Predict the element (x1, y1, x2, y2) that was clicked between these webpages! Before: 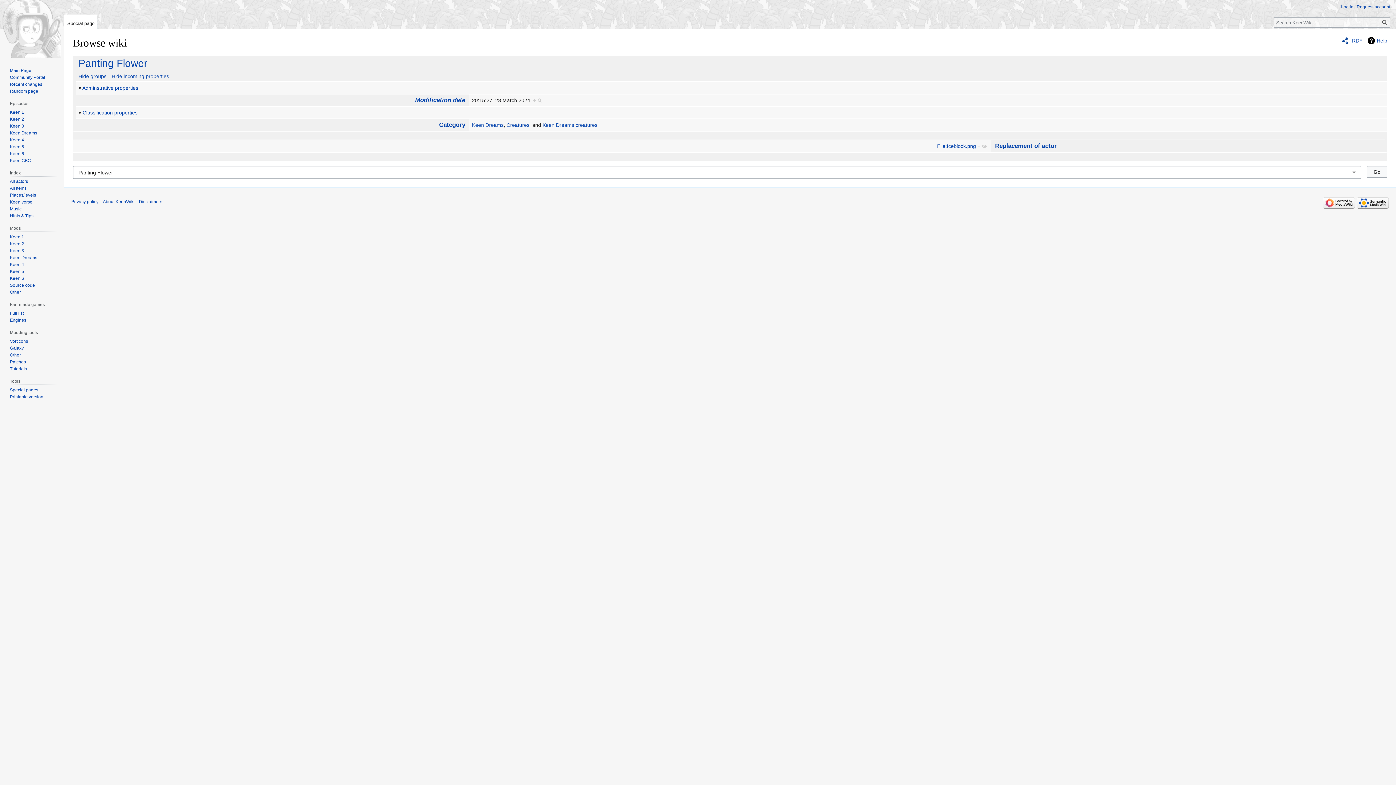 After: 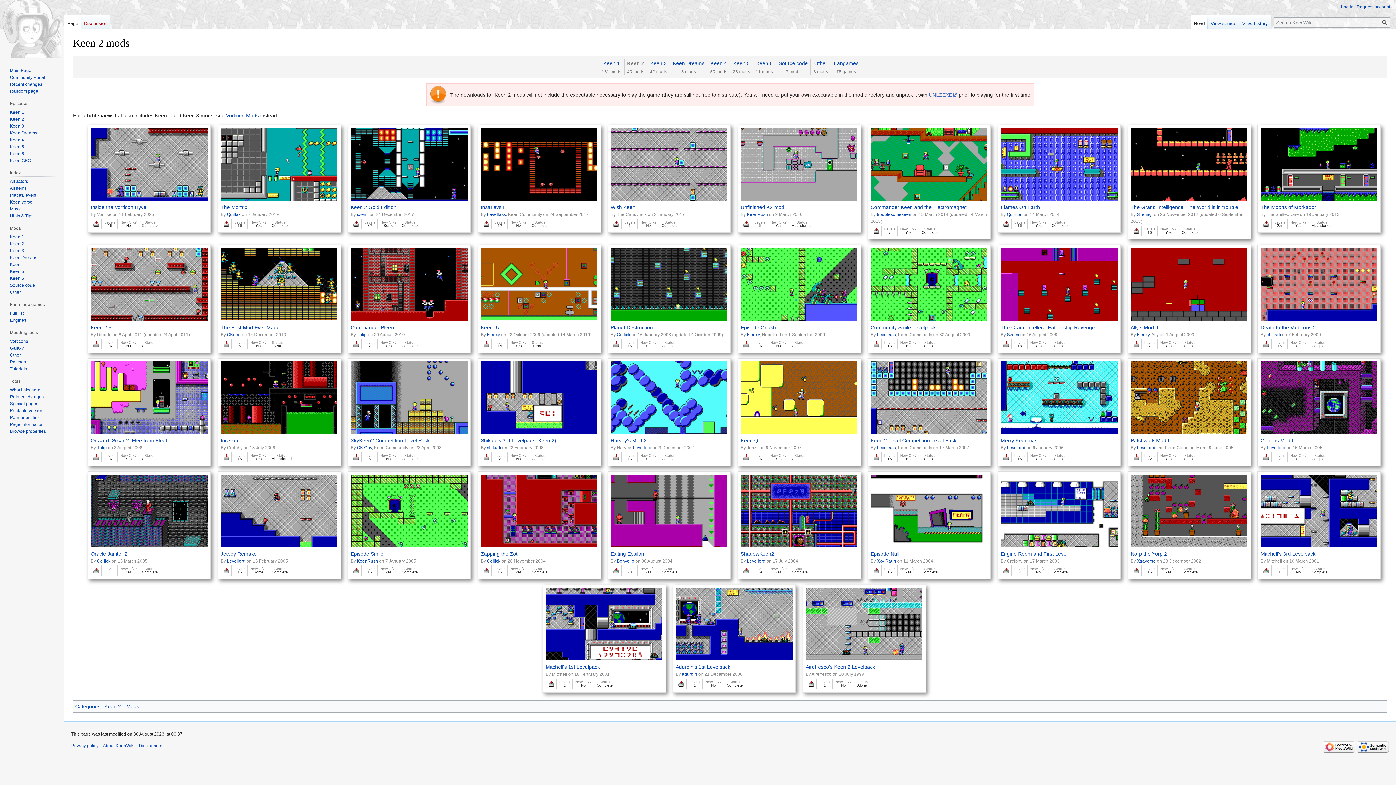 Action: label: Keen 2 bbox: (9, 241, 24, 246)